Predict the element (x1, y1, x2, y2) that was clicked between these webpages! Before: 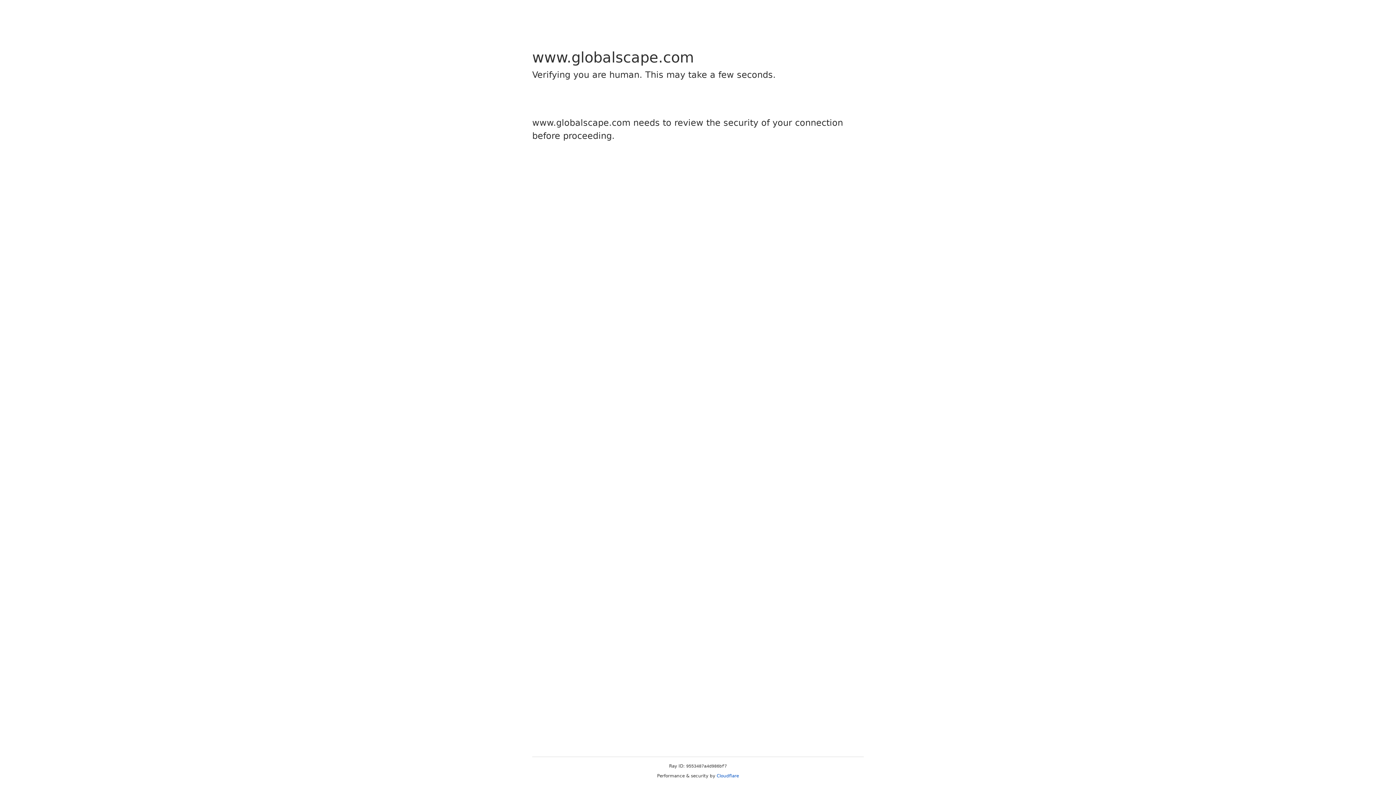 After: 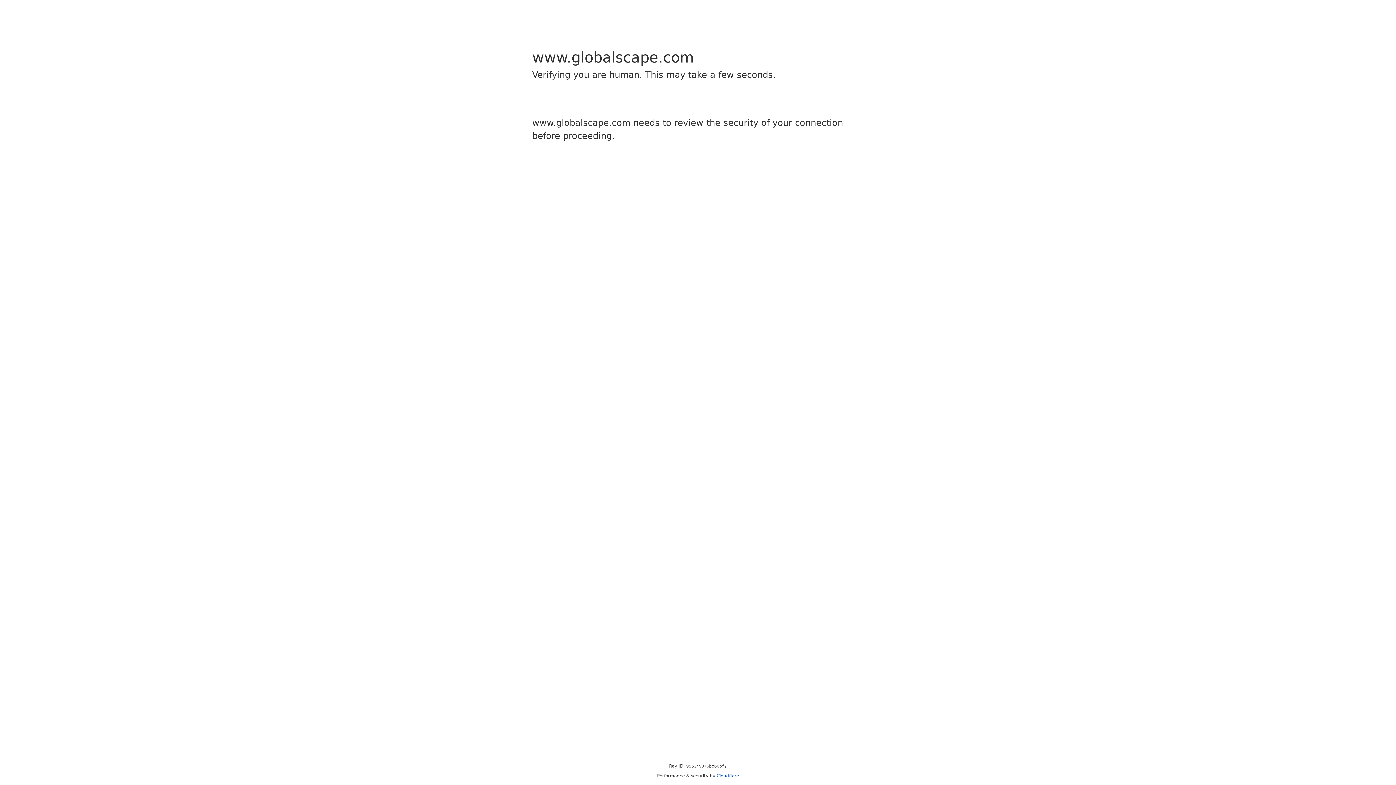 Action: label: Cloudflare bbox: (716, 773, 739, 778)